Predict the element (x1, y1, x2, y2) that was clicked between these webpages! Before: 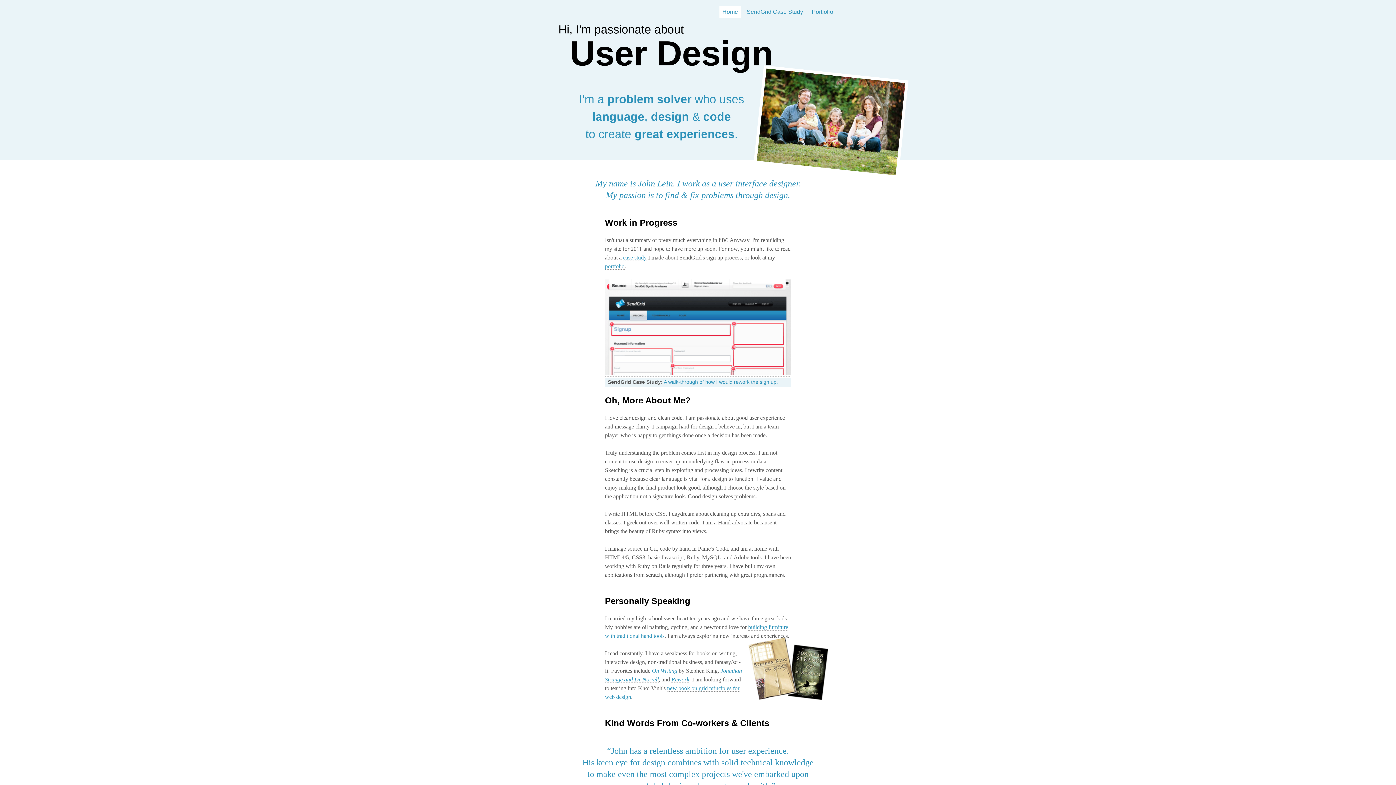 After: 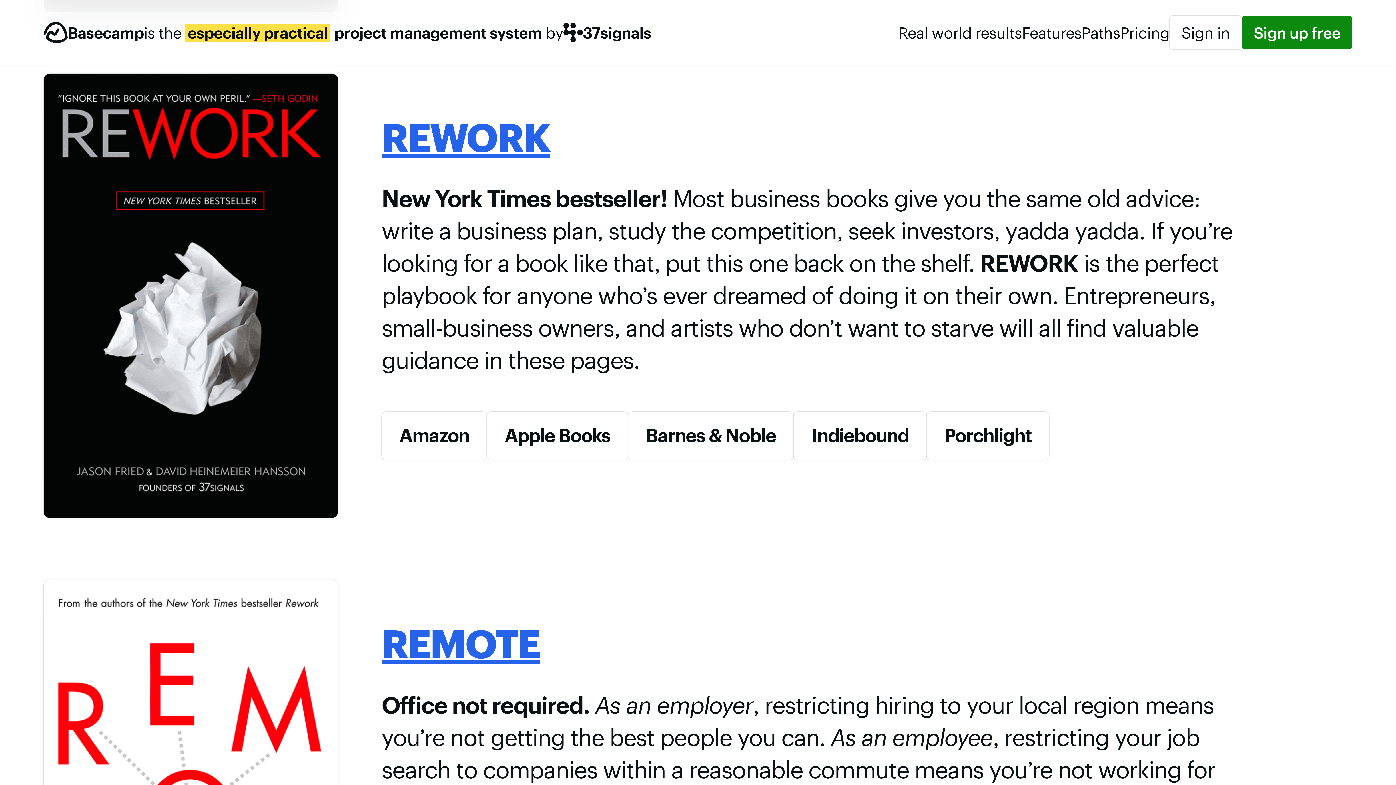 Action: bbox: (671, 676, 689, 683) label: Rework